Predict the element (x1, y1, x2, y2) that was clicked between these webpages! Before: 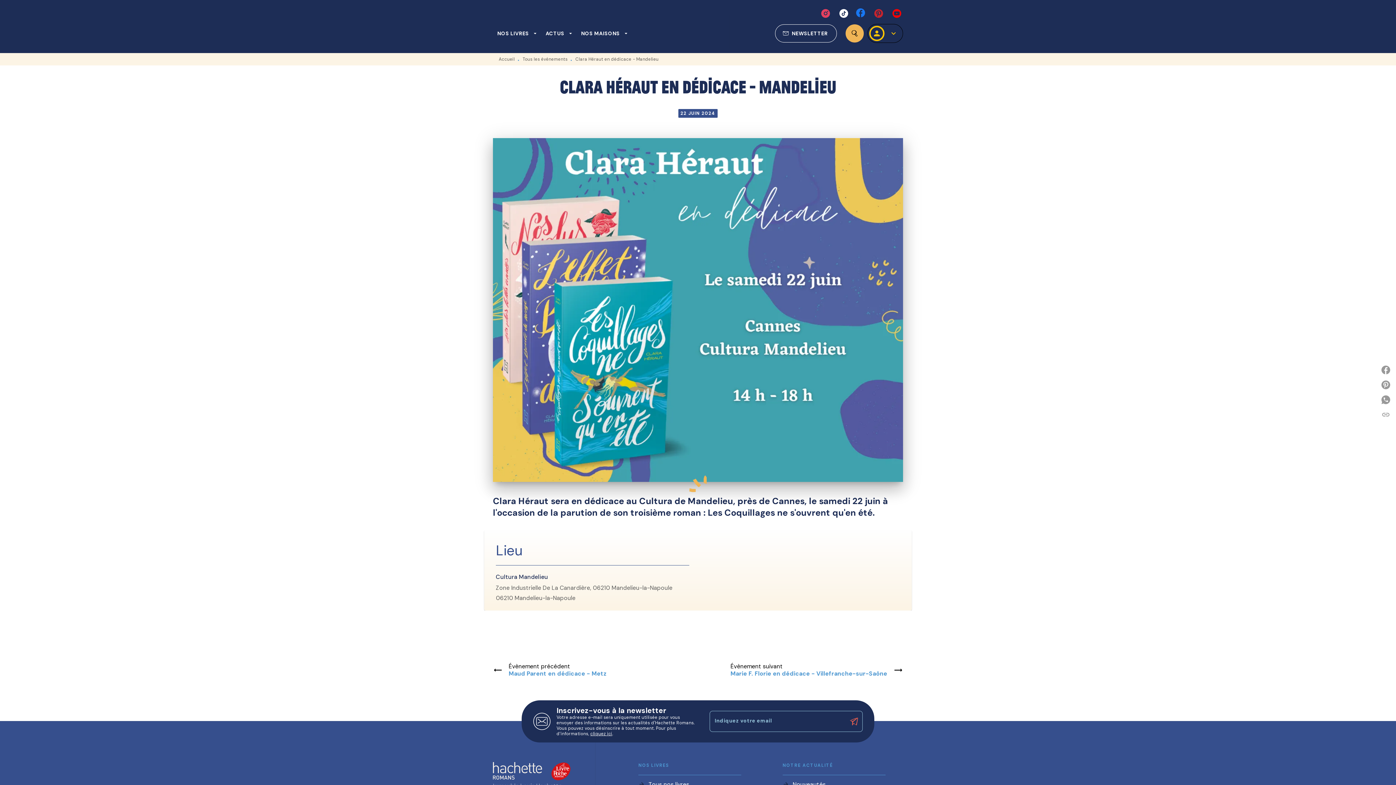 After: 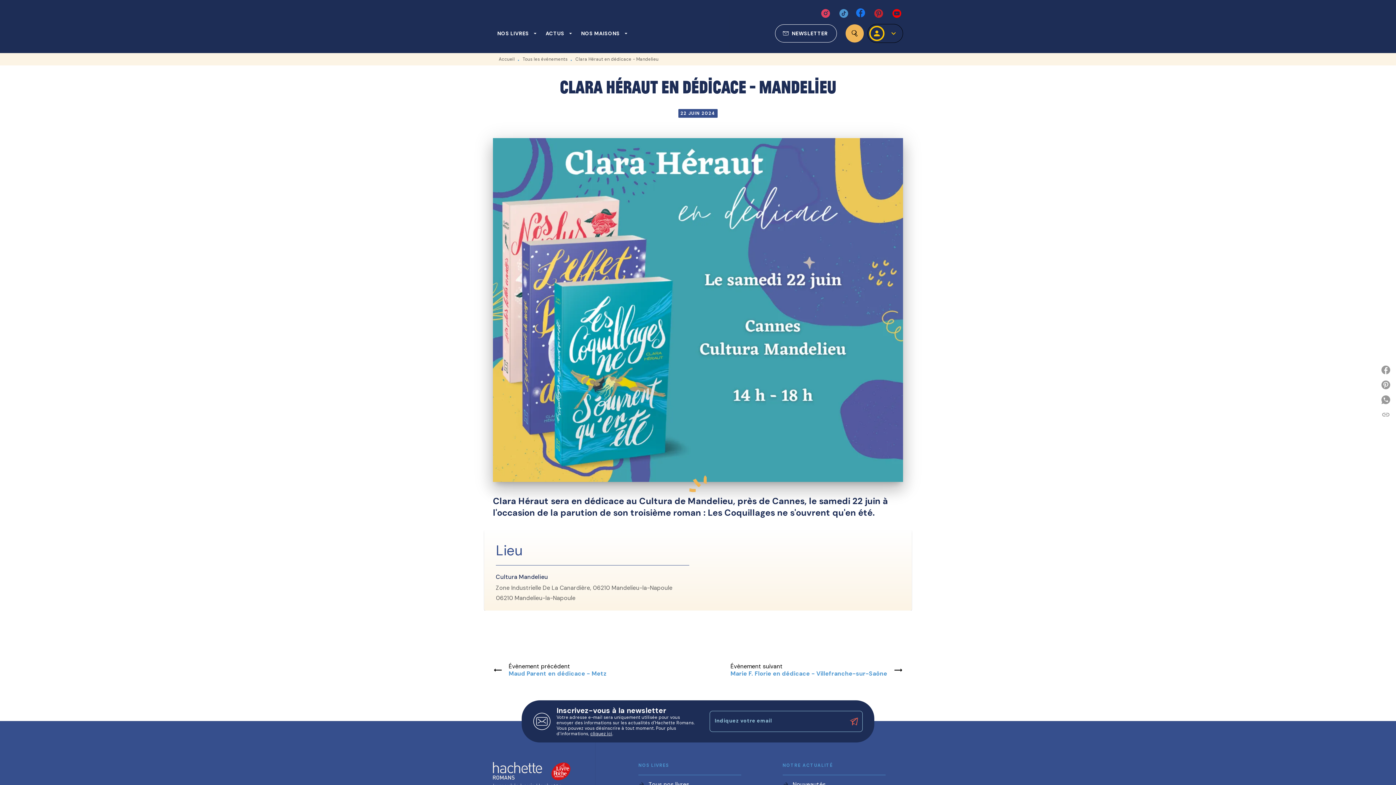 Action: label: tiktok bbox: (837, 7, 850, 19)